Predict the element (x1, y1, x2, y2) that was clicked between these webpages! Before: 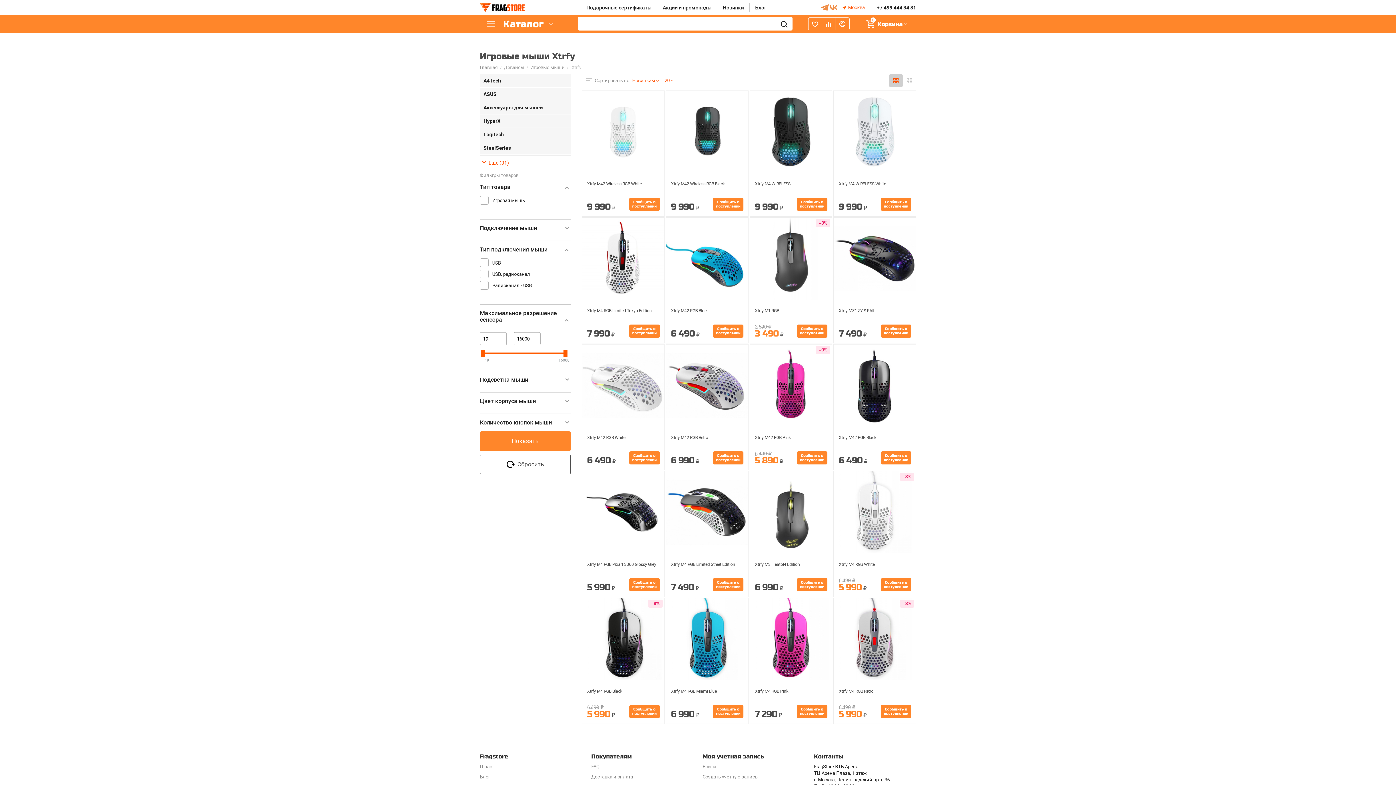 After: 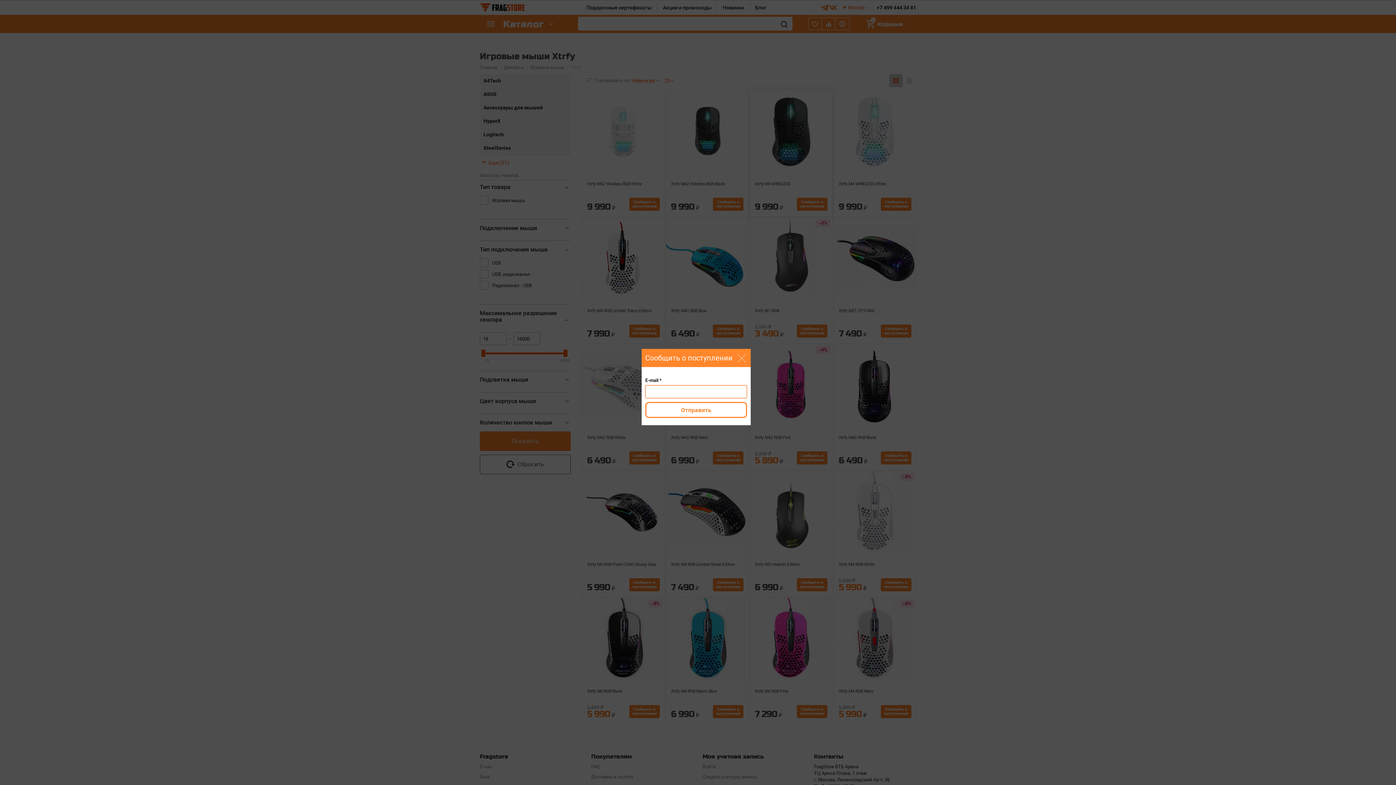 Action: bbox: (797, 197, 827, 210) label: Сообщить о поступлении